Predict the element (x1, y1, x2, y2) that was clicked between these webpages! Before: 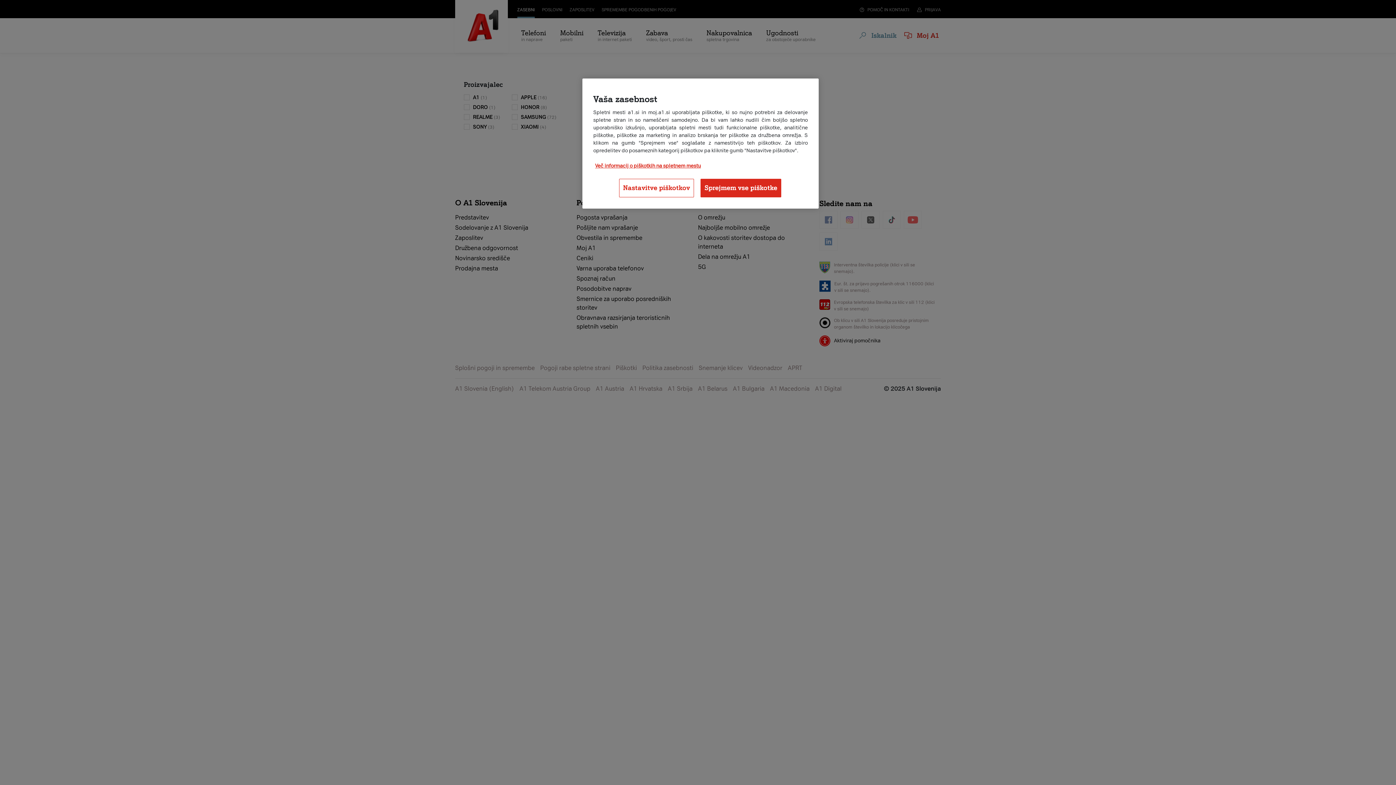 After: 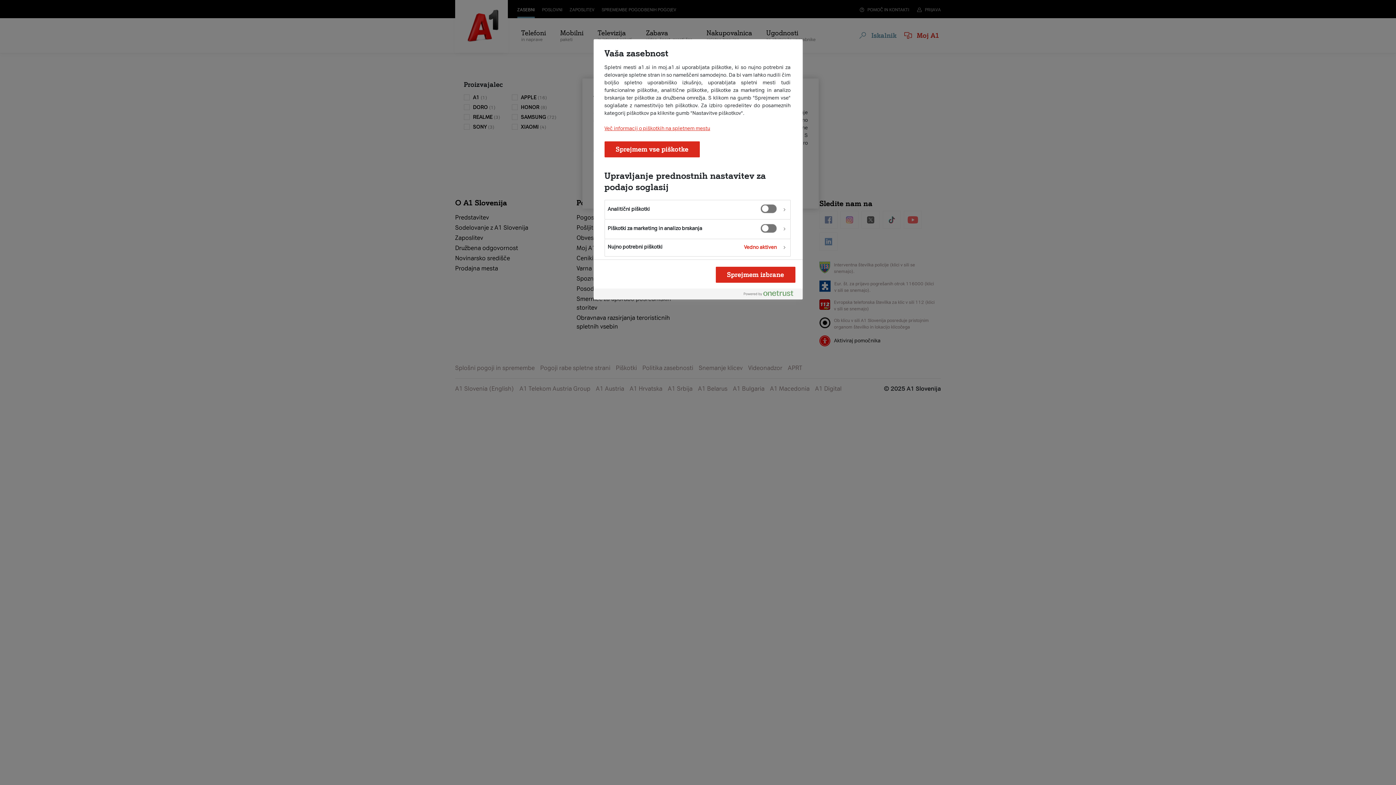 Action: bbox: (619, 178, 694, 197) label: Nastavitve piškotkov